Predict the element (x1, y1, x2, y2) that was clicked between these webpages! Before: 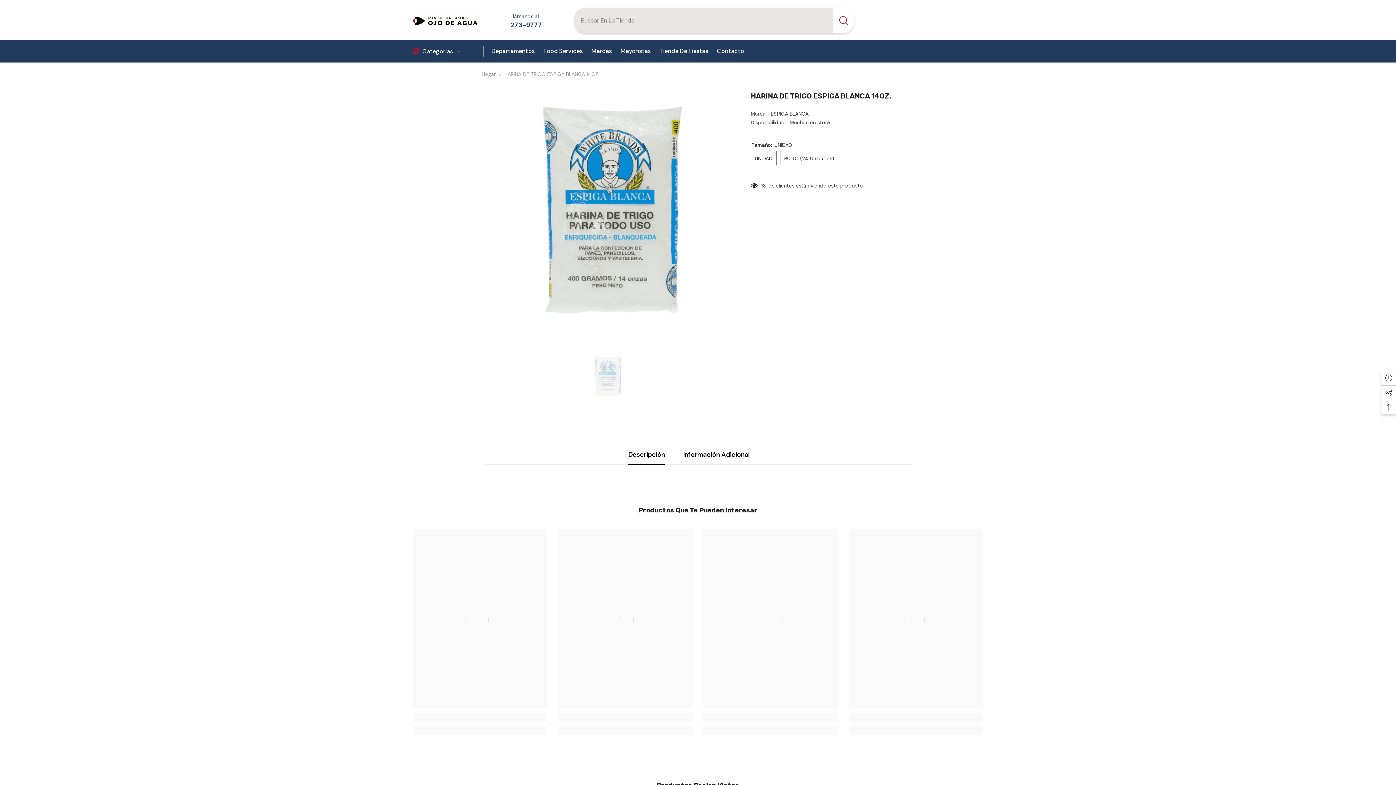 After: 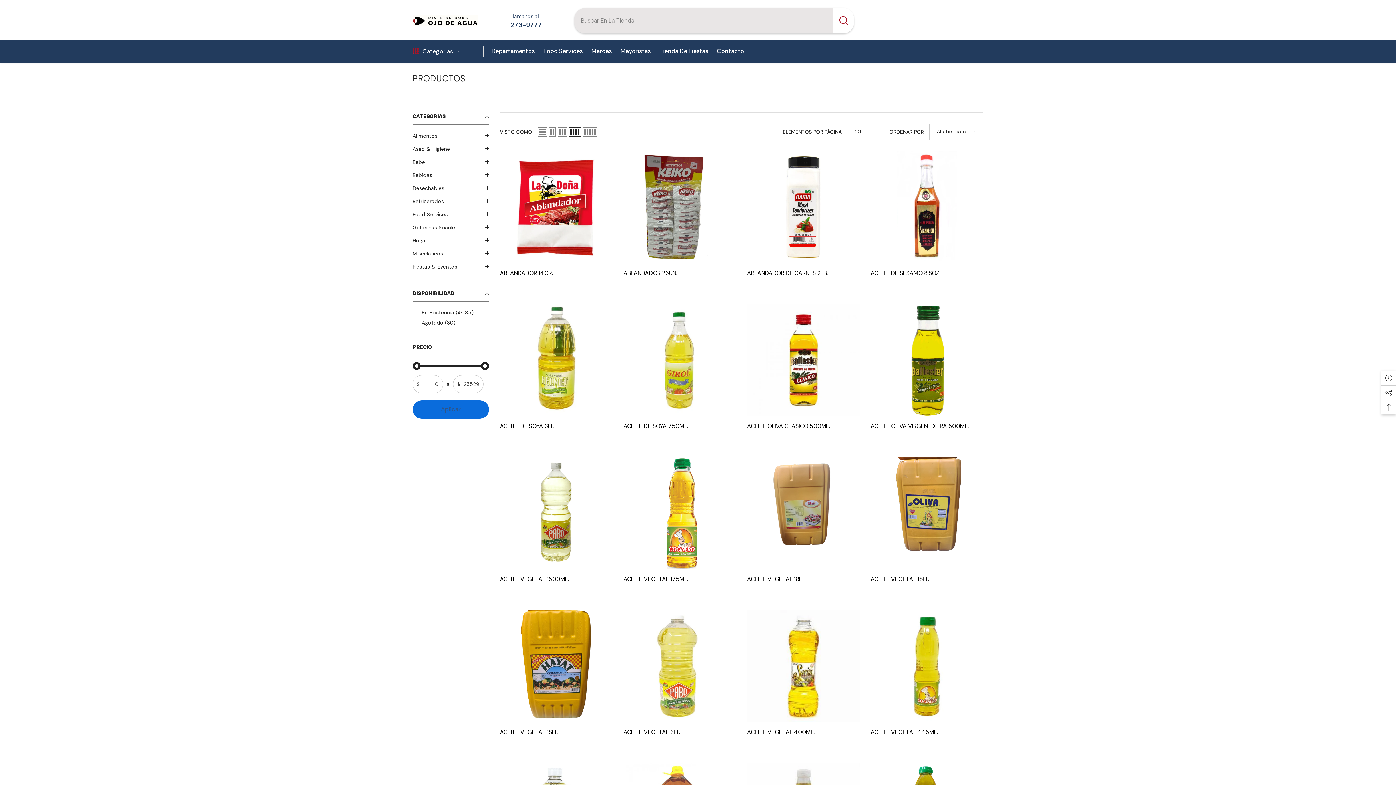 Action: bbox: (412, 47, 418, 55) label: menu